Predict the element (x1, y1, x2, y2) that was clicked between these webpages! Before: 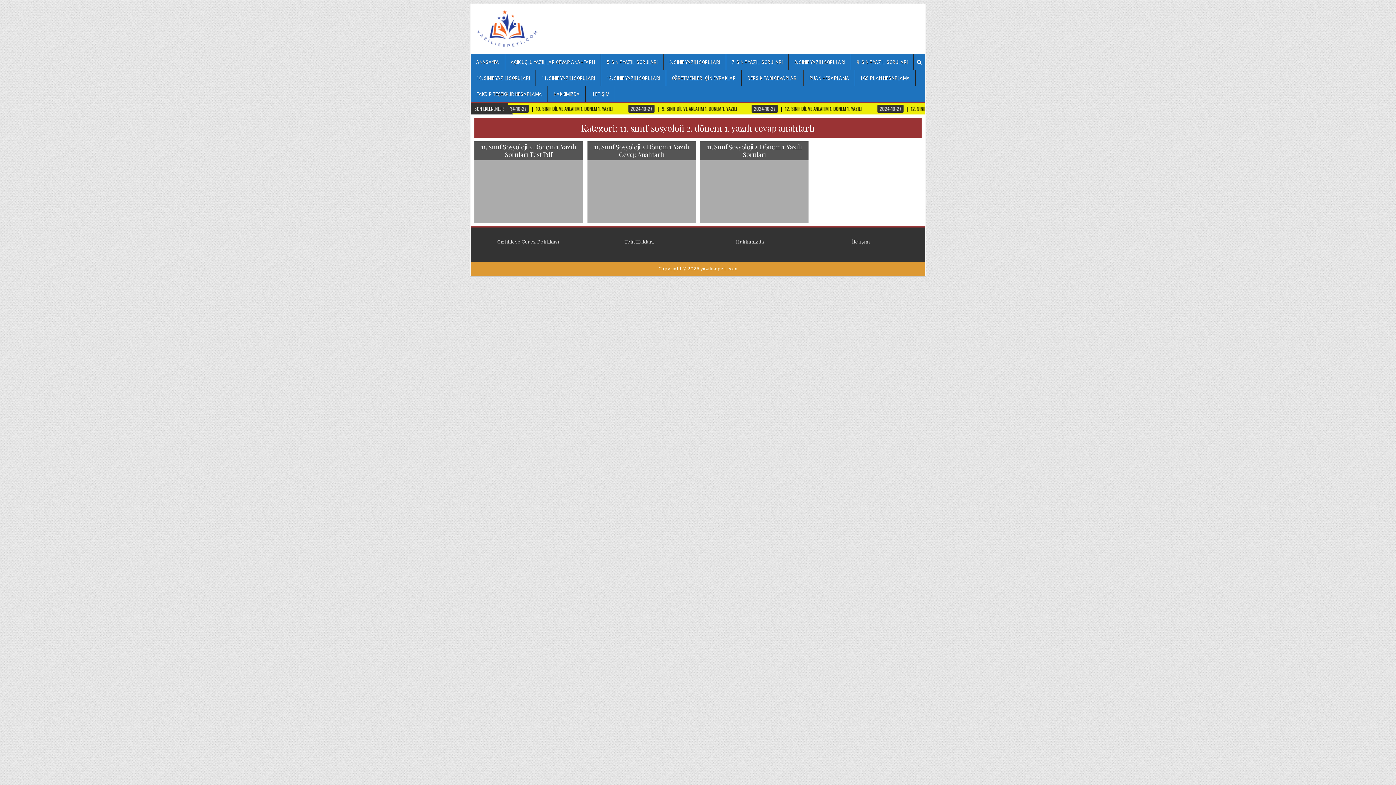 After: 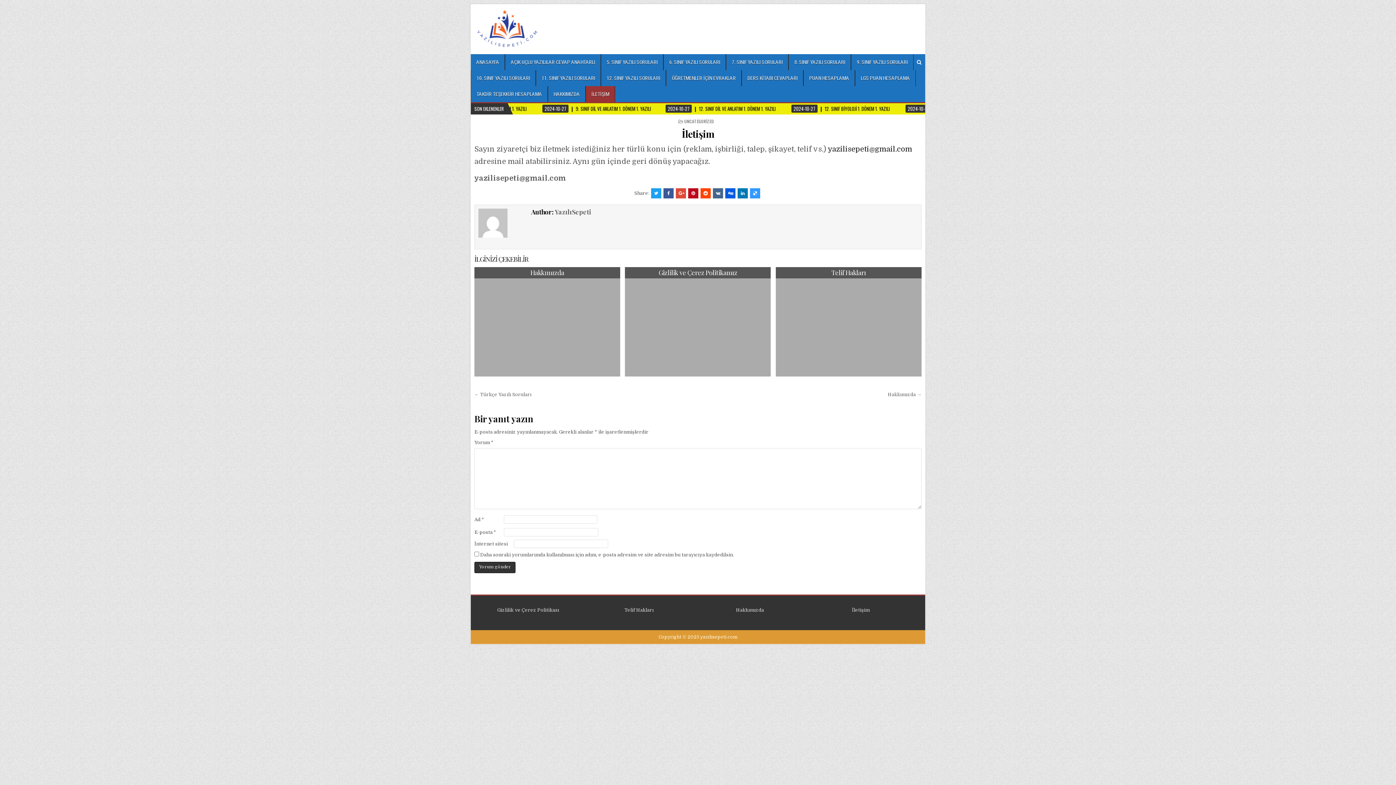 Action: bbox: (852, 239, 870, 244) label: İletişim